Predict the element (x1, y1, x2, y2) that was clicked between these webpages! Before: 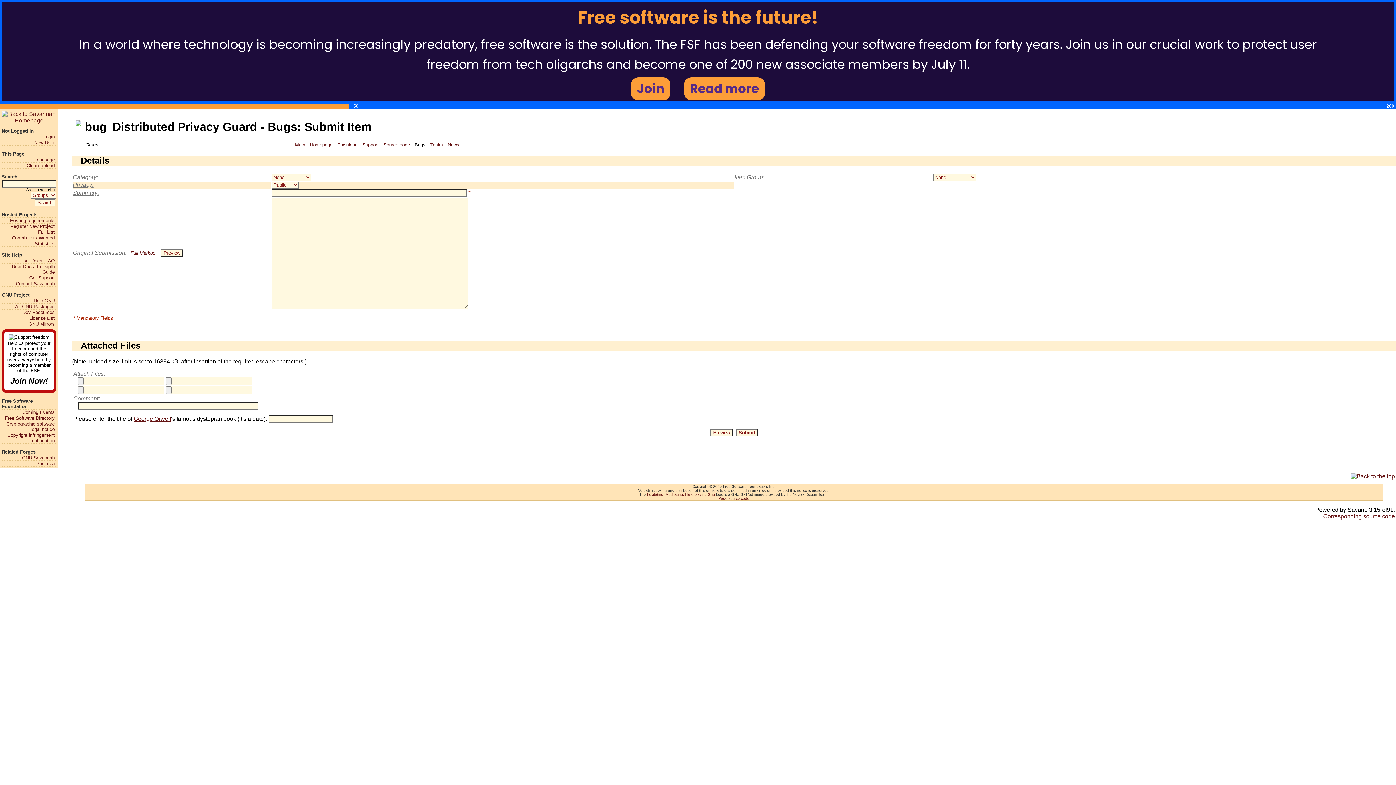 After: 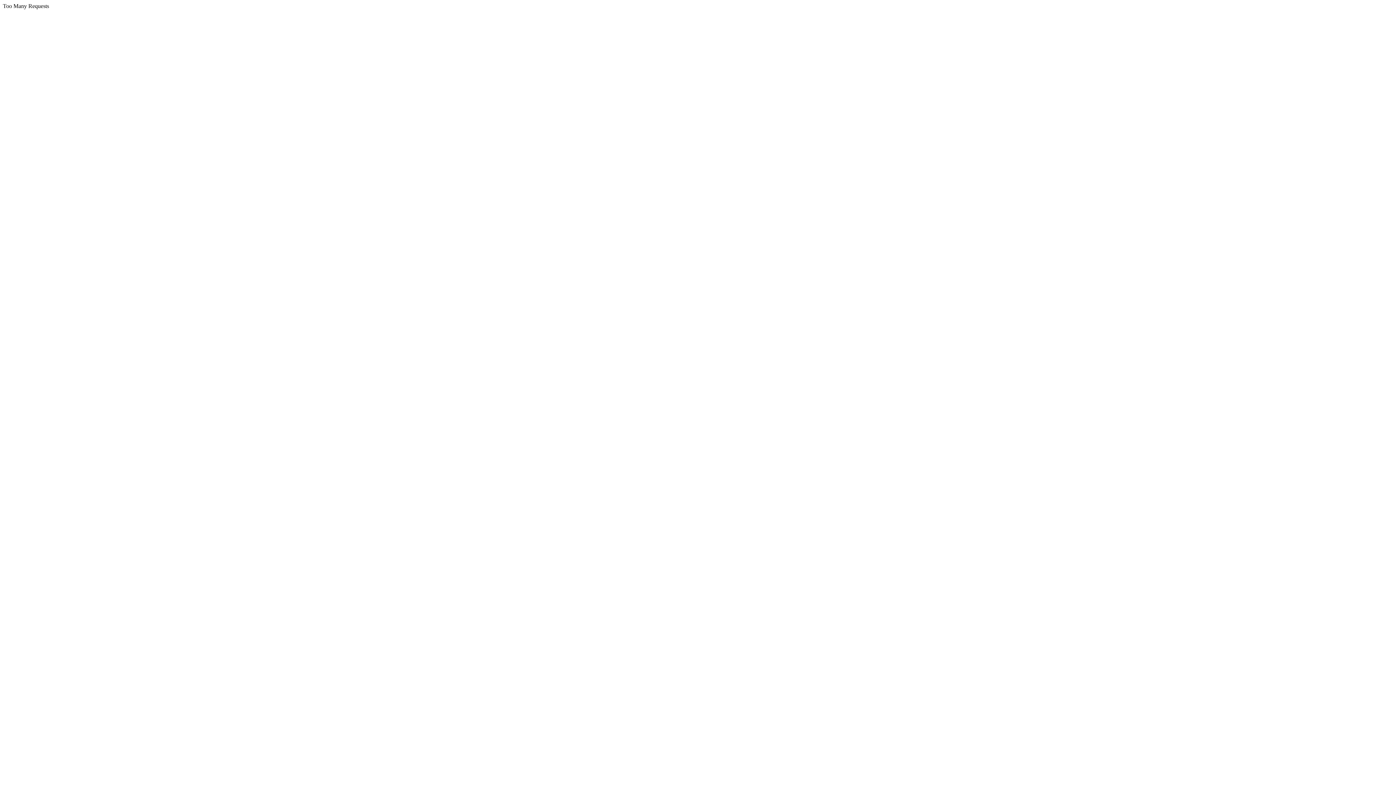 Action: label: Levitating, Meditating, Flute-playing Gnu bbox: (647, 492, 715, 496)